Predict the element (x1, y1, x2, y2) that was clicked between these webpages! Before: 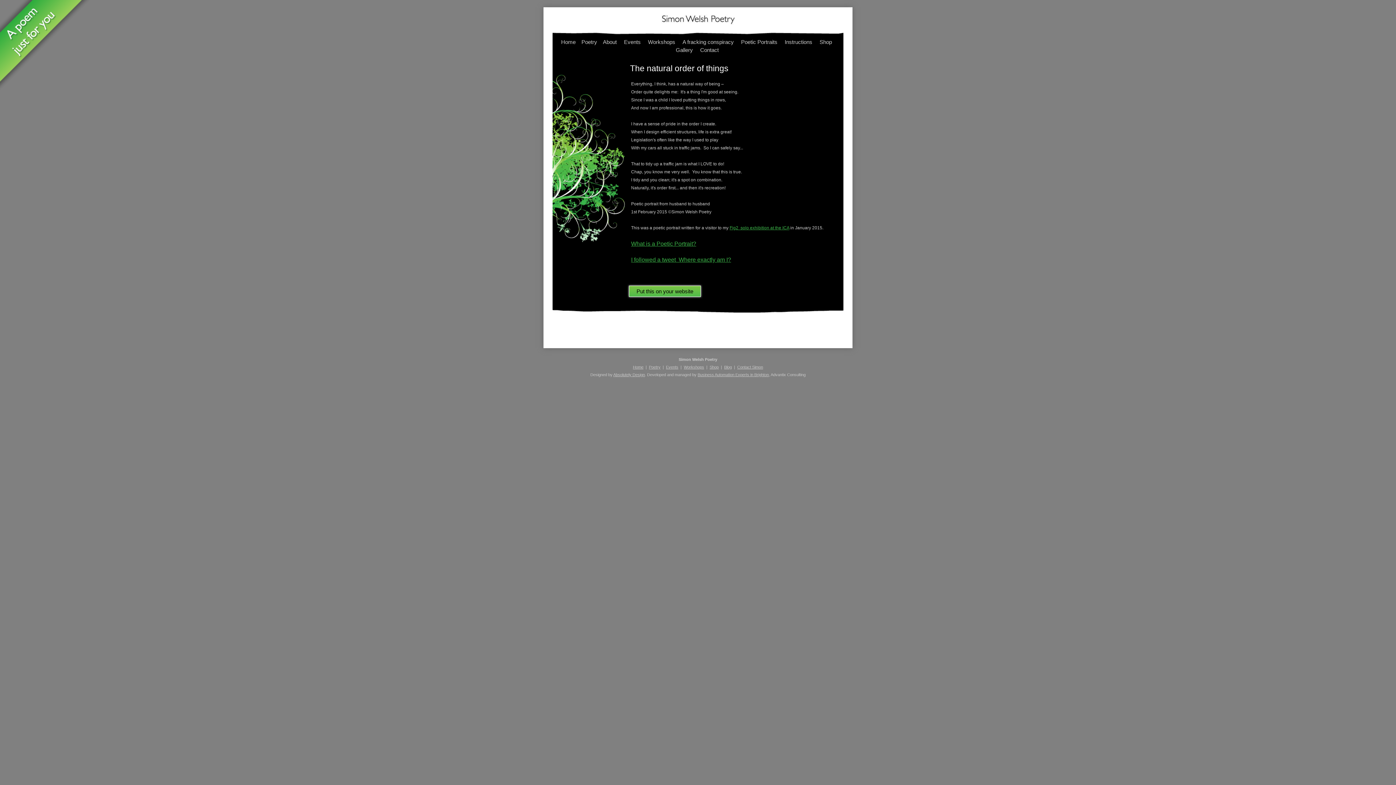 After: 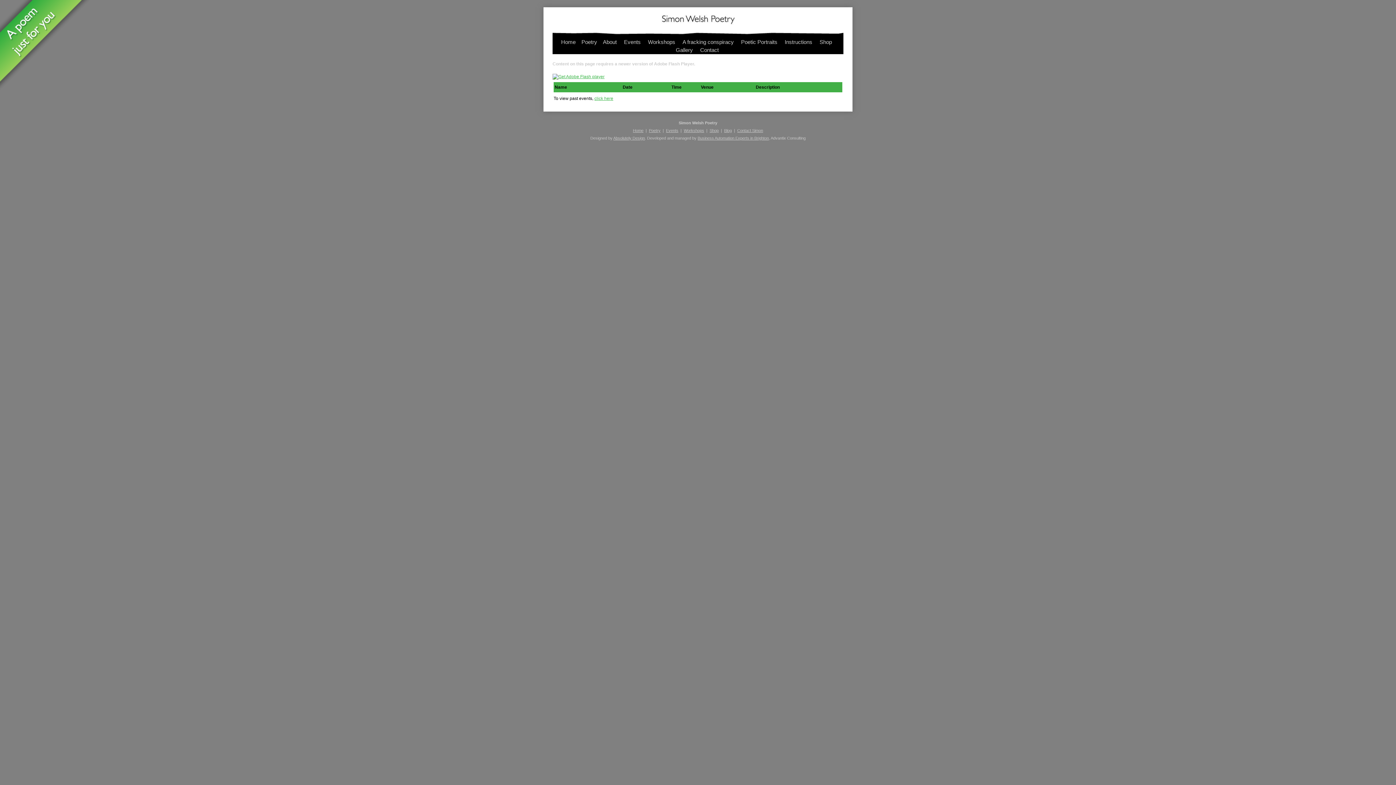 Action: bbox: (666, 365, 678, 369) label: Events